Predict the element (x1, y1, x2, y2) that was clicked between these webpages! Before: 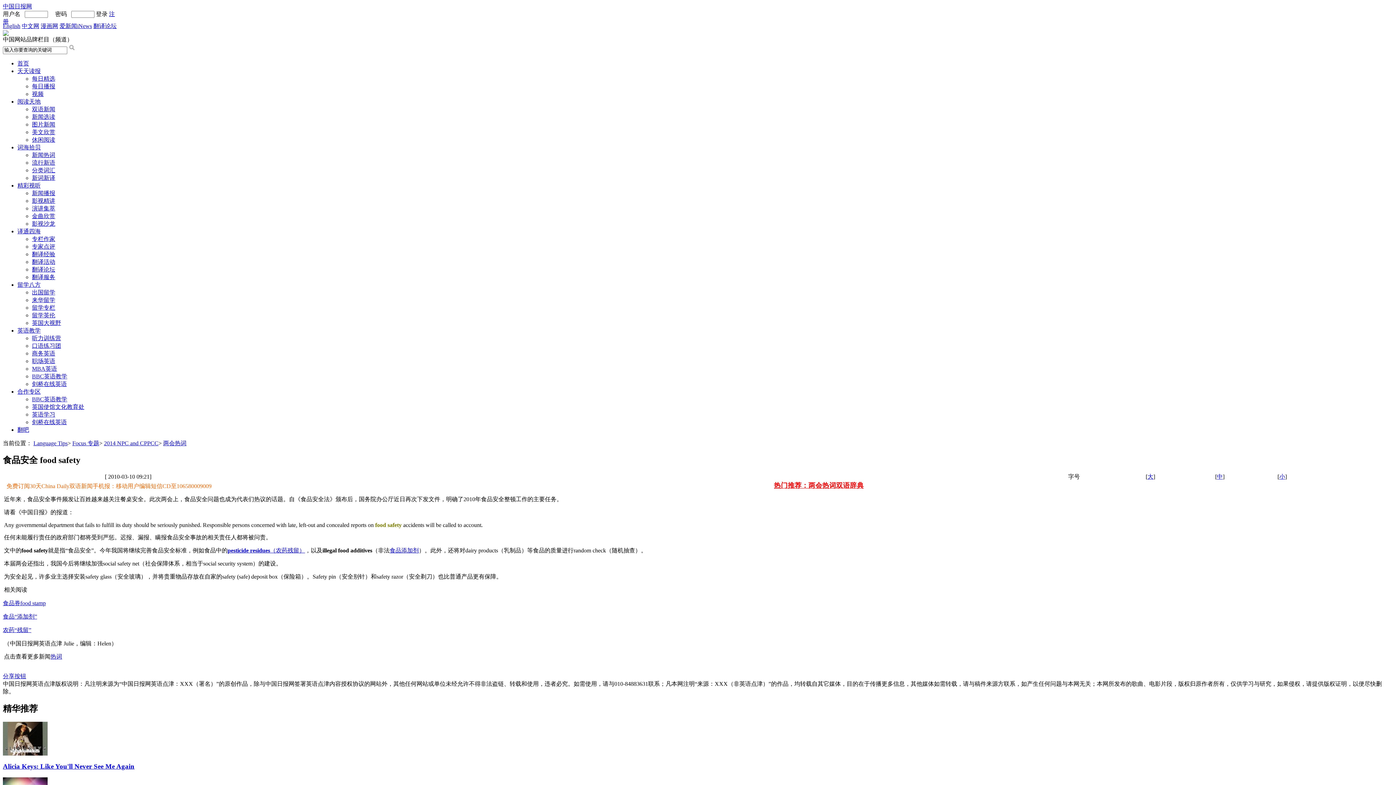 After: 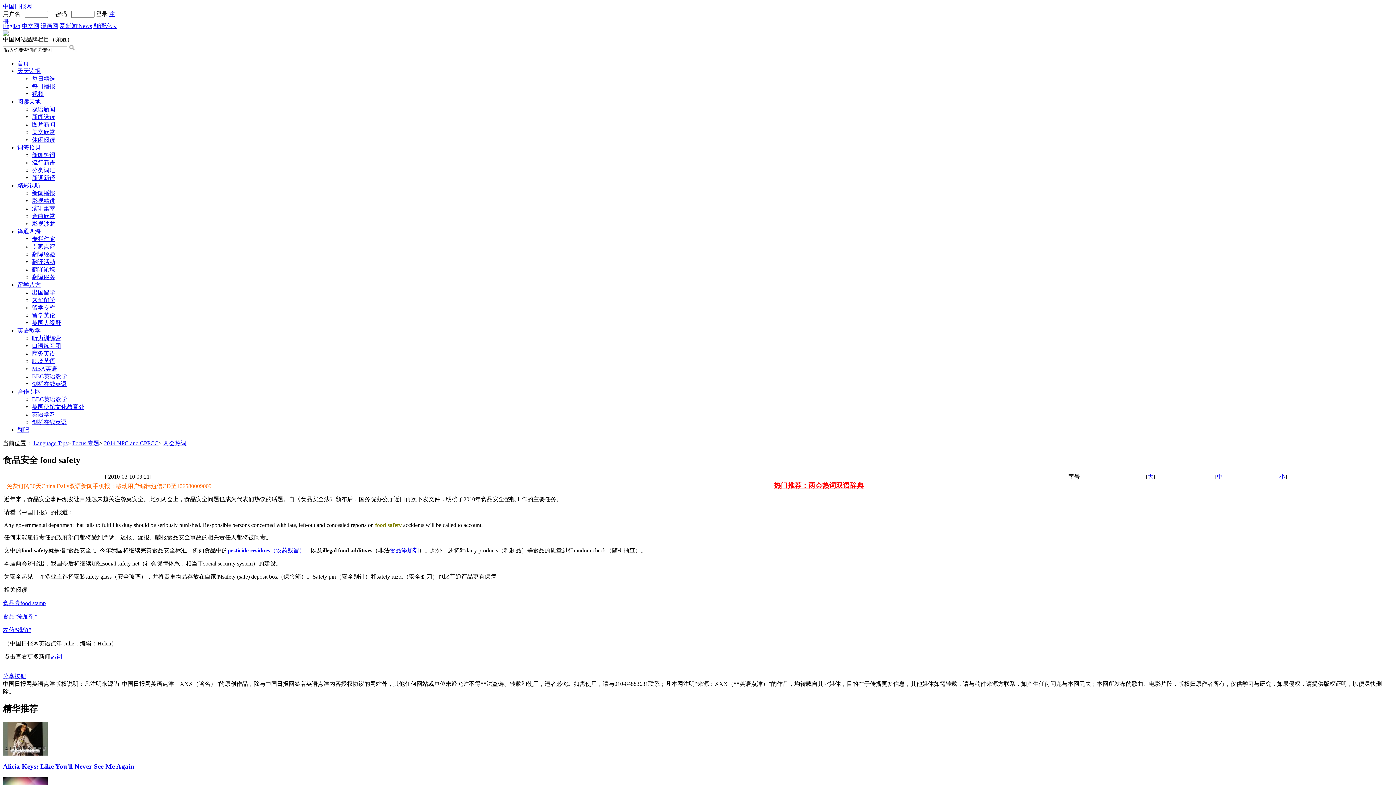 Action: label: 英国大视野 bbox: (32, 319, 61, 326)